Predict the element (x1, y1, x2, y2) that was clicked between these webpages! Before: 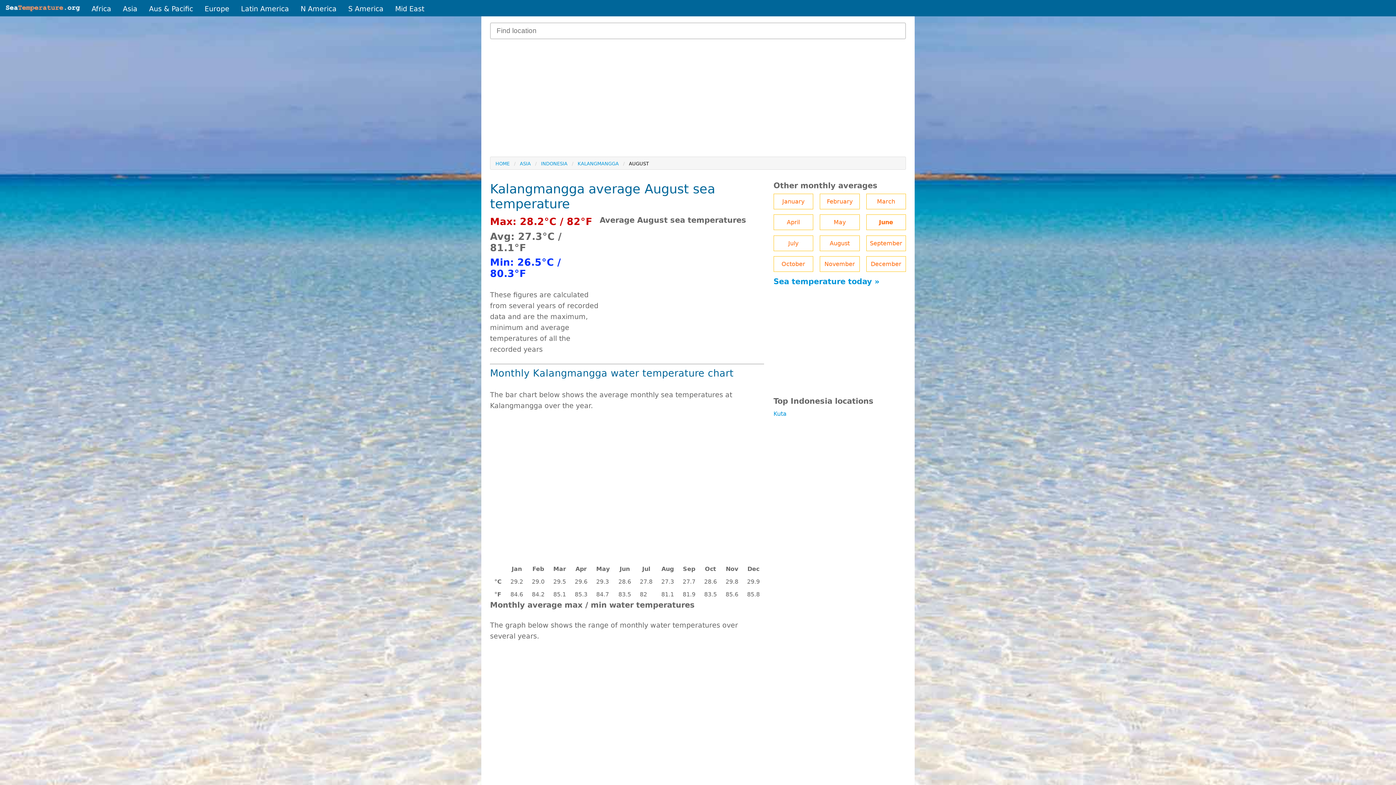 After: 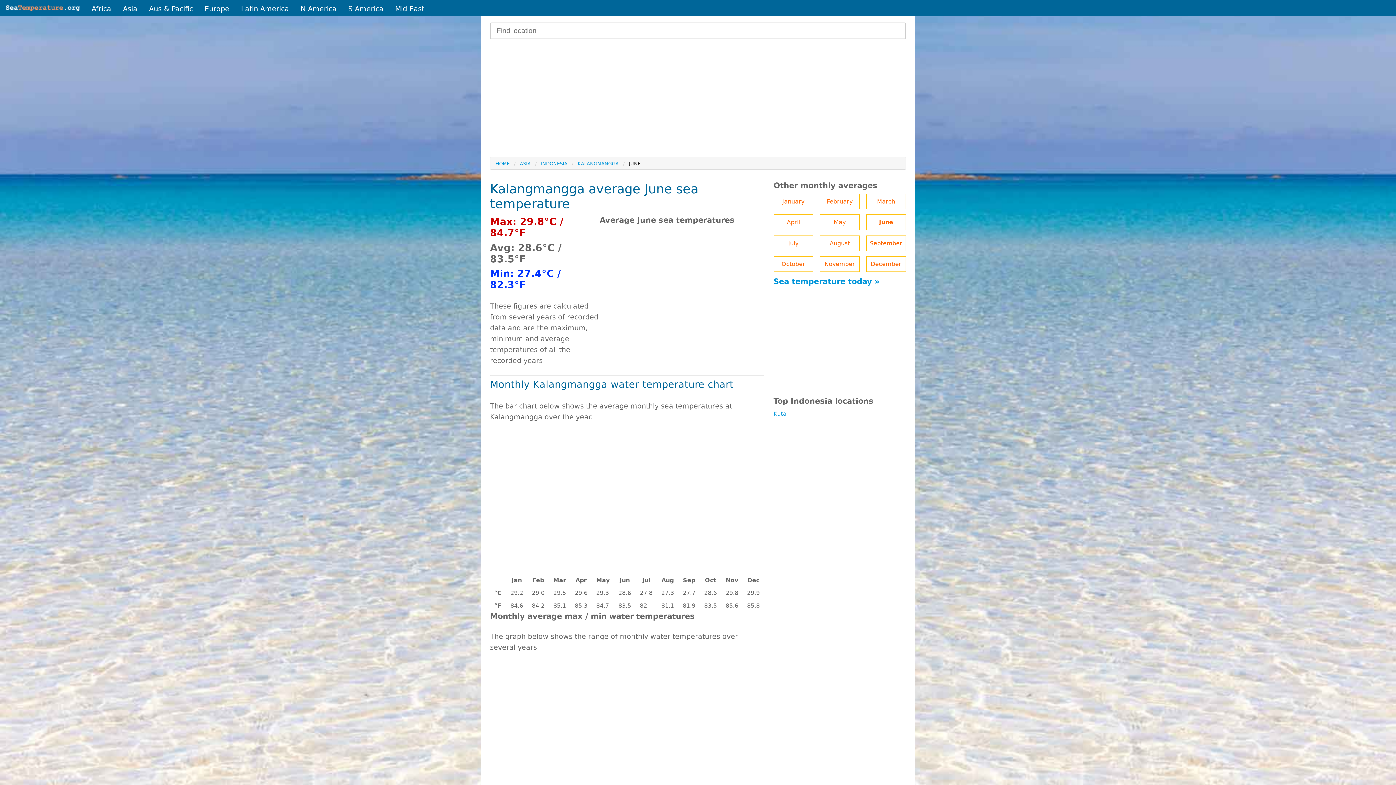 Action: bbox: (866, 214, 906, 230) label: June